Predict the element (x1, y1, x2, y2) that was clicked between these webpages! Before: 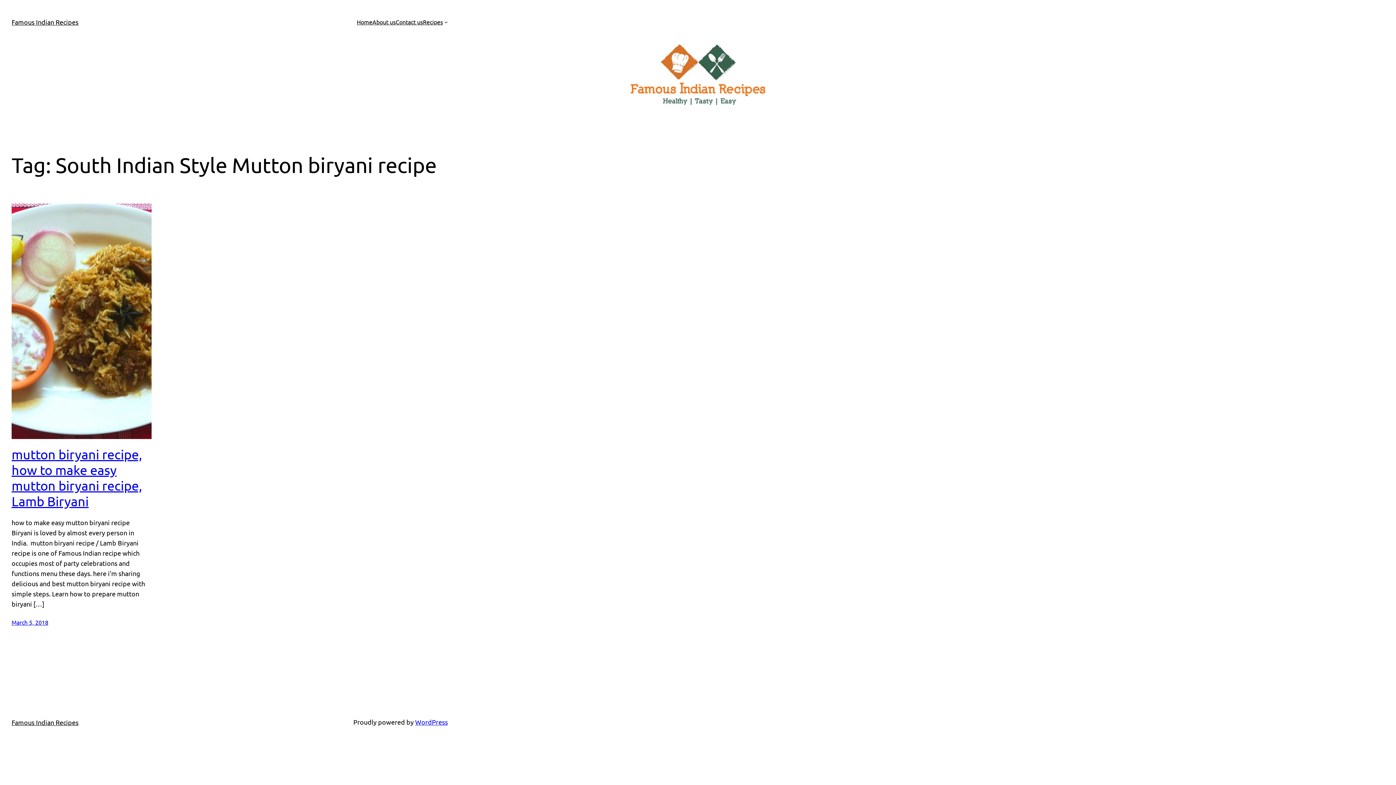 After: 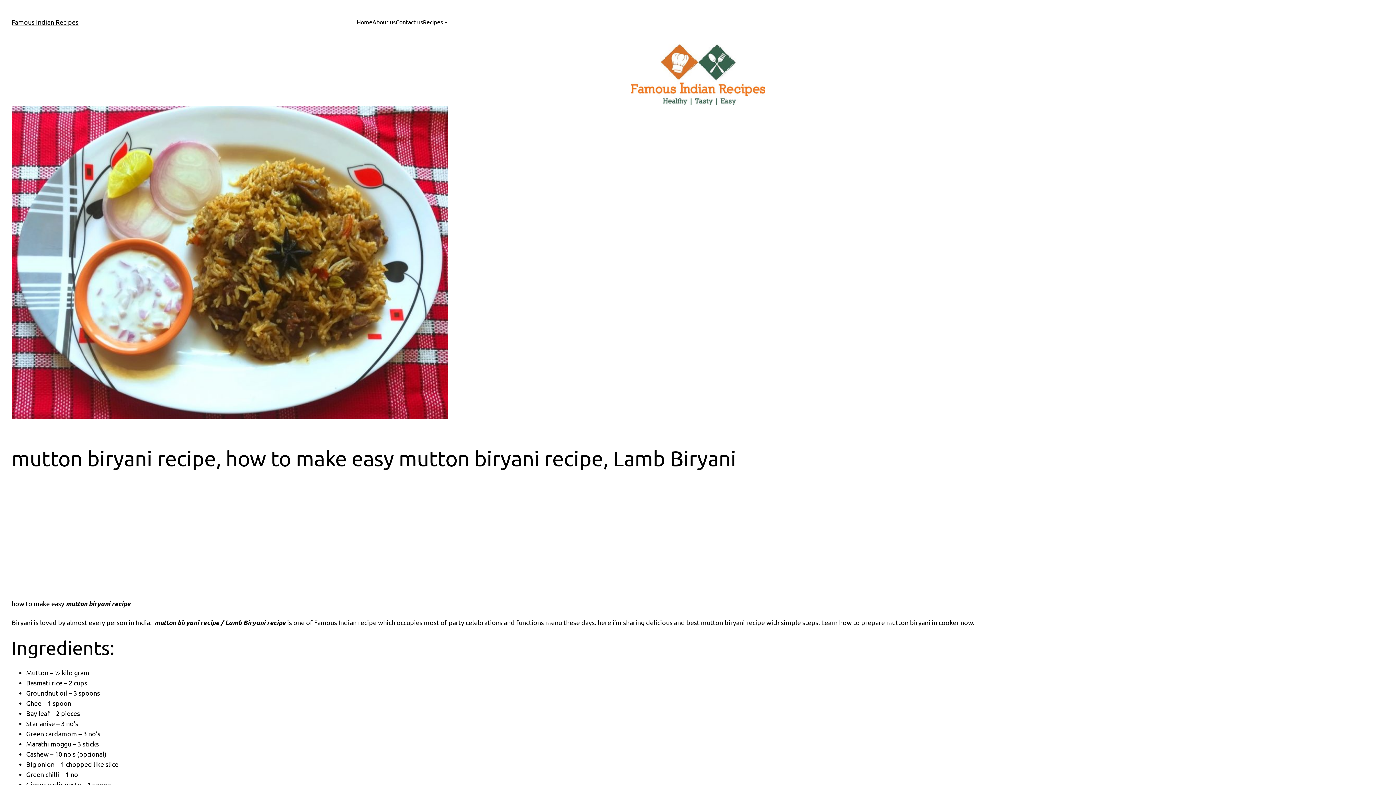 Action: bbox: (11, 203, 151, 439)